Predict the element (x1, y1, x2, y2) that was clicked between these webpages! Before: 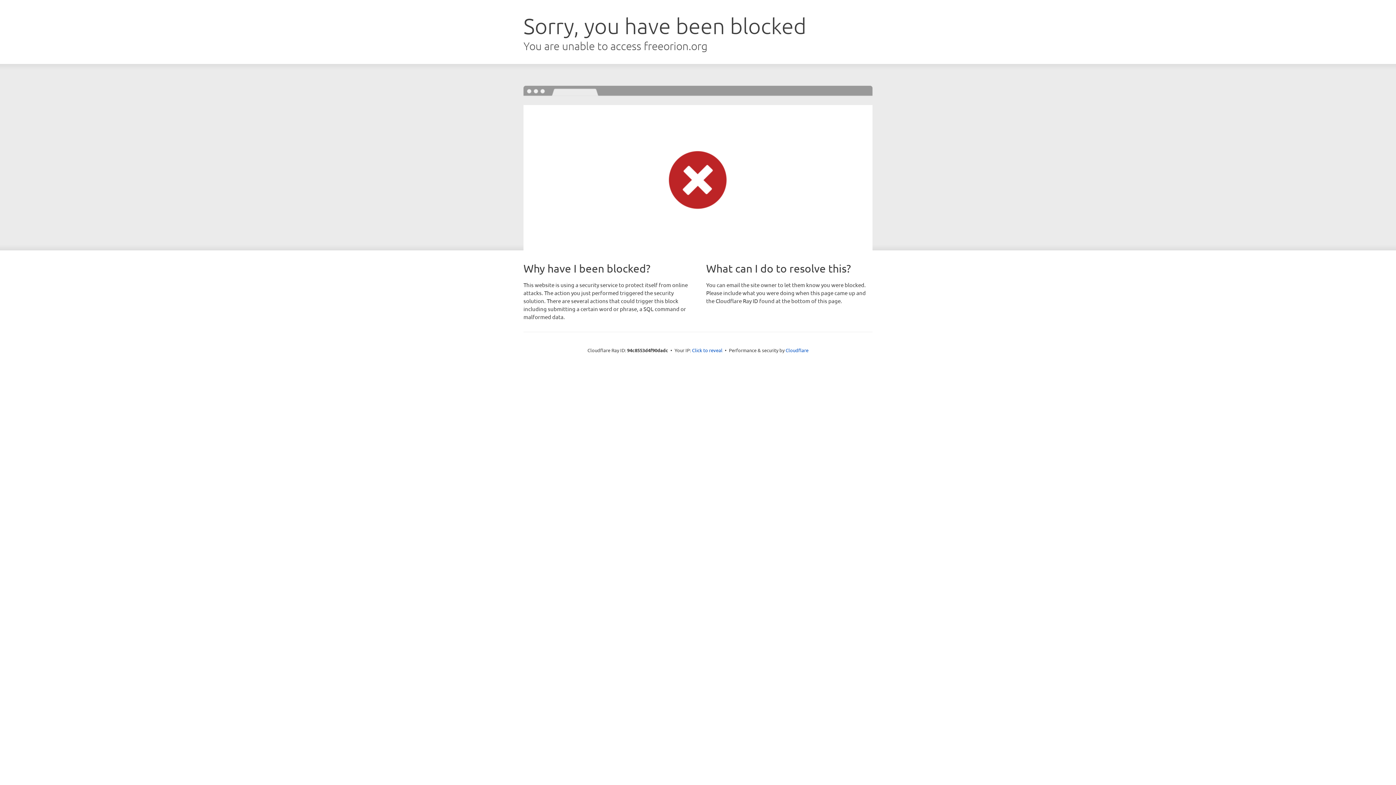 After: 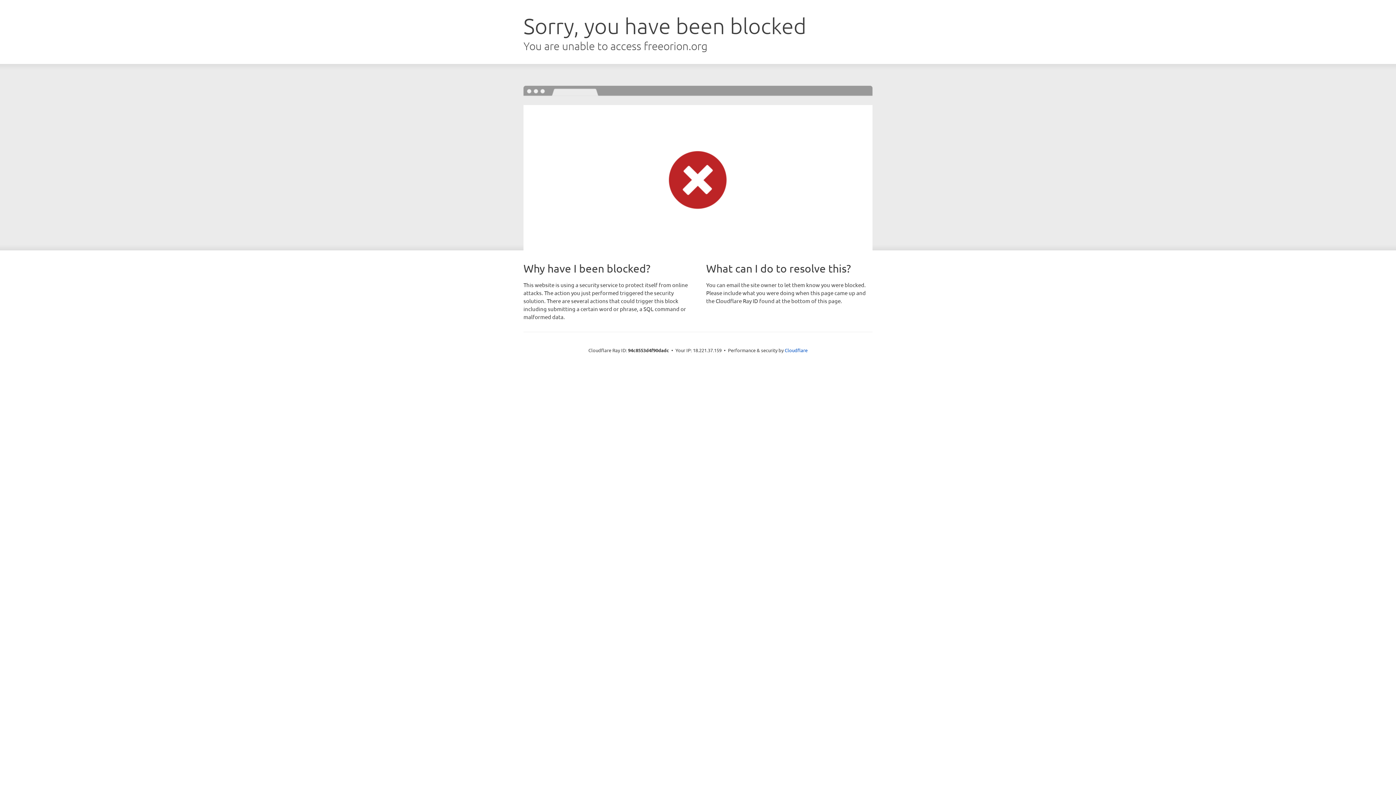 Action: label: Click to reveal bbox: (692, 346, 722, 353)